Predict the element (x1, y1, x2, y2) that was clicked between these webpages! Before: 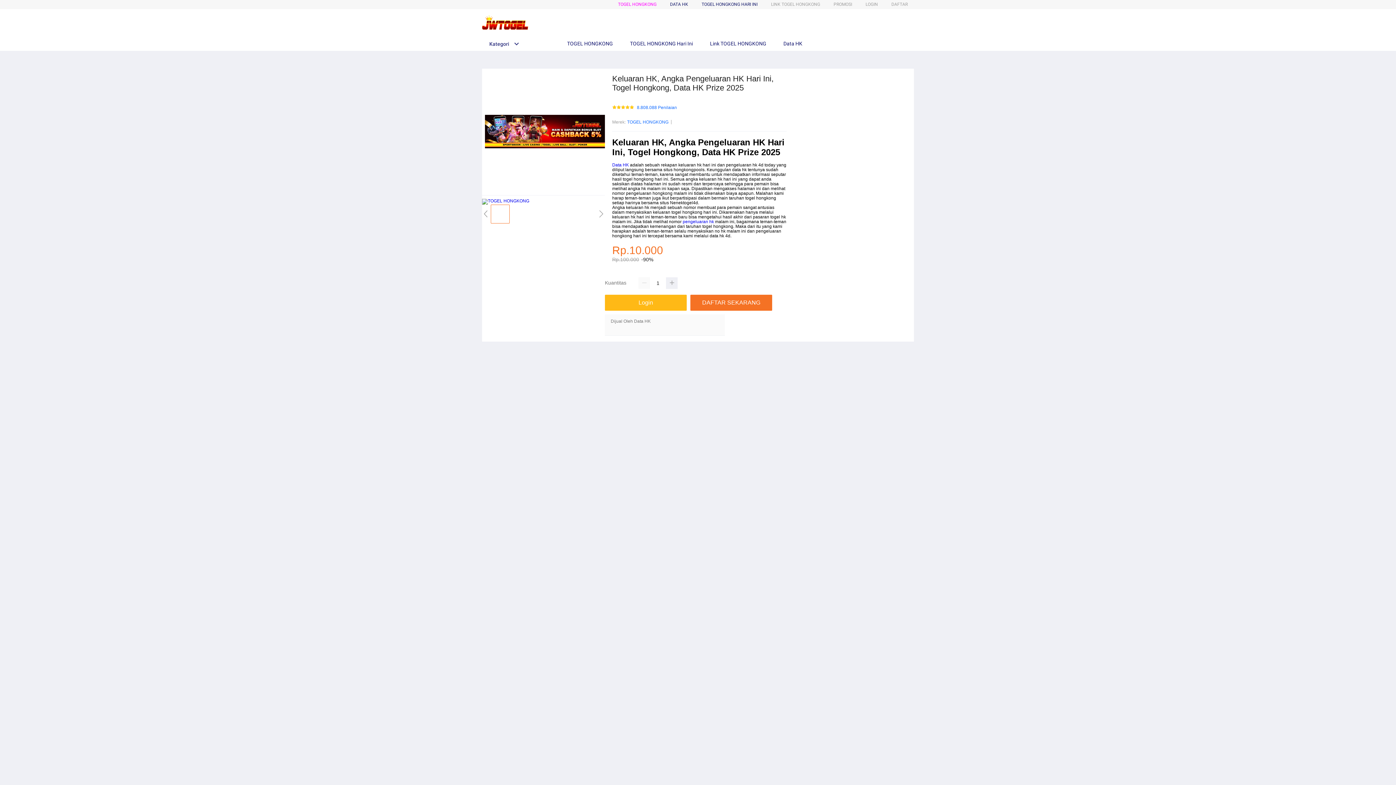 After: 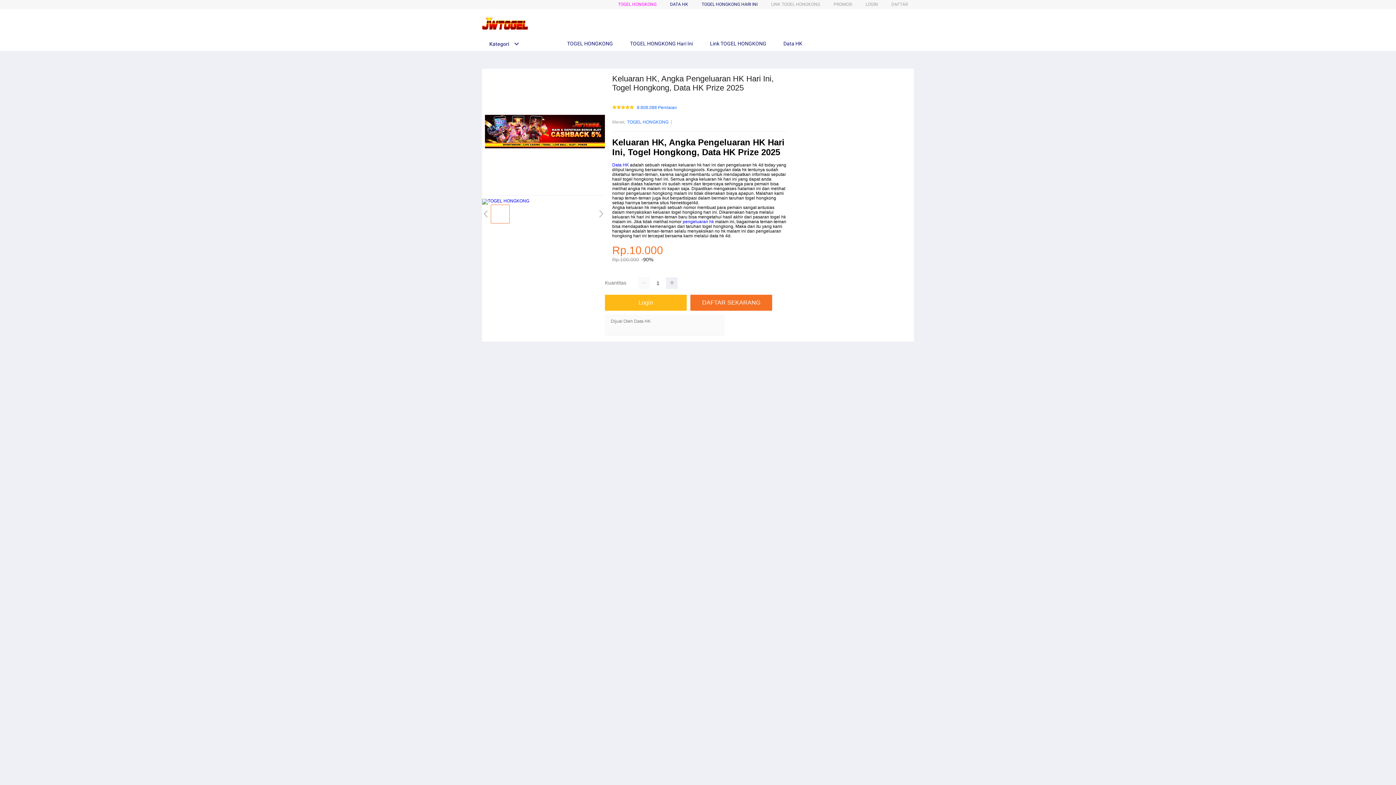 Action: bbox: (558, 36, 616, 50) label:  TOGEL HONGKONG